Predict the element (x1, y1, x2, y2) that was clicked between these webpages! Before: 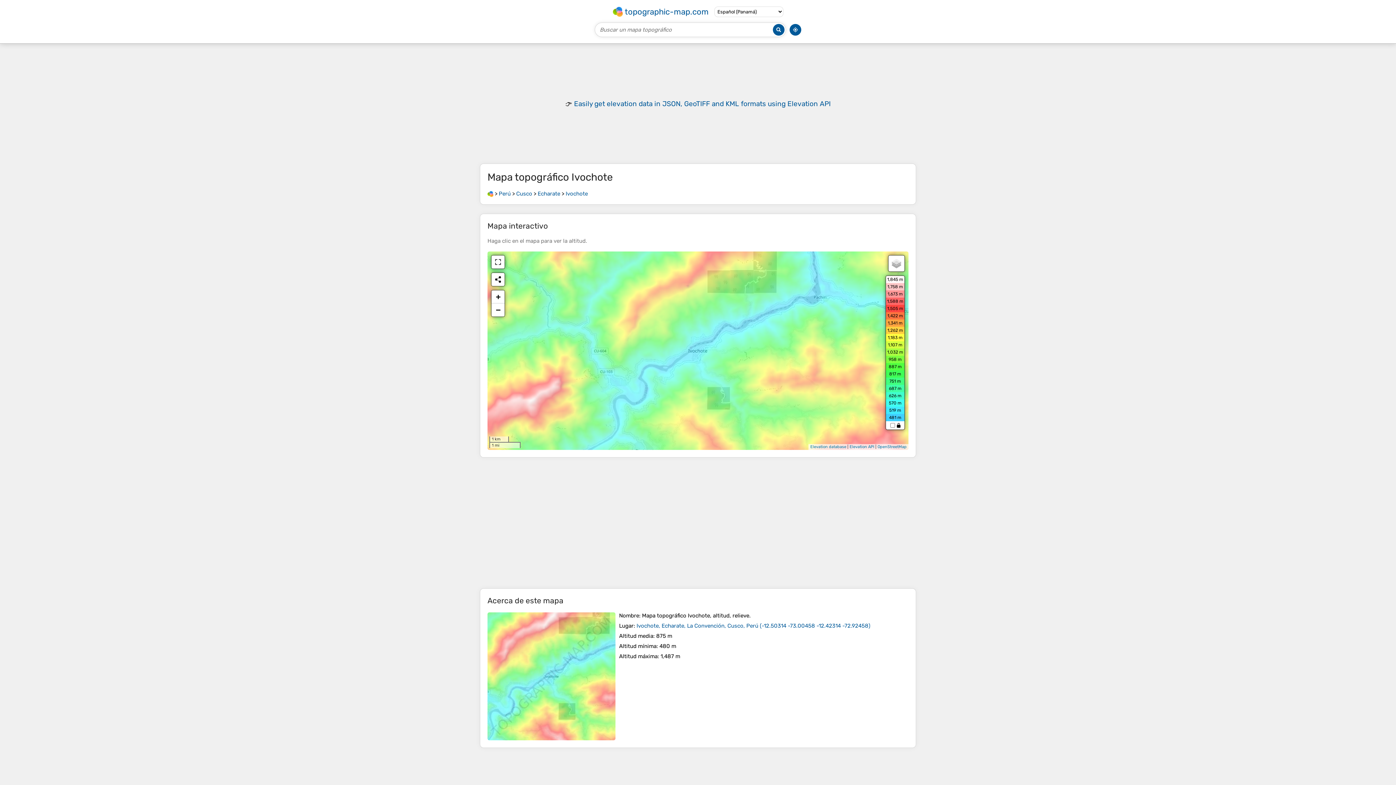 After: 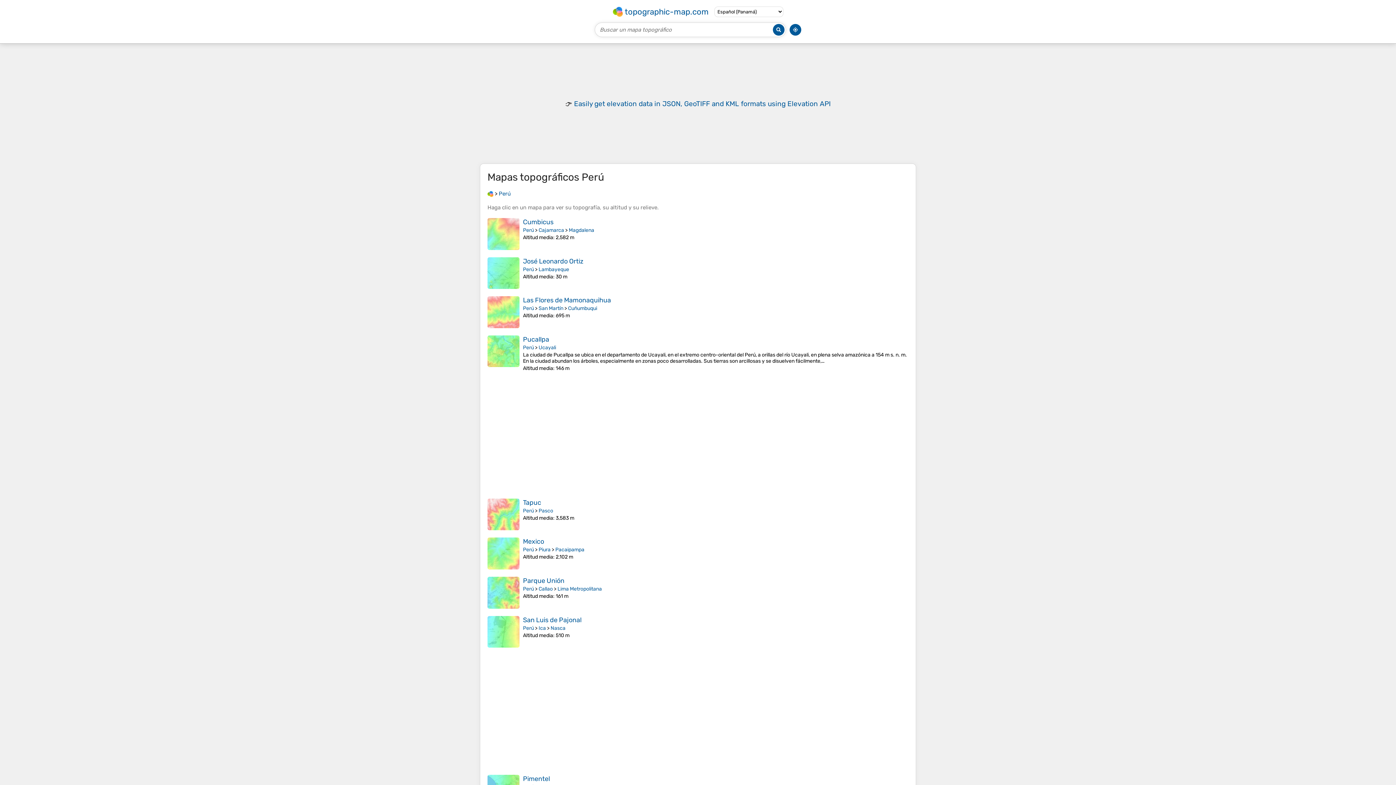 Action: label: Perú bbox: (498, 190, 510, 197)